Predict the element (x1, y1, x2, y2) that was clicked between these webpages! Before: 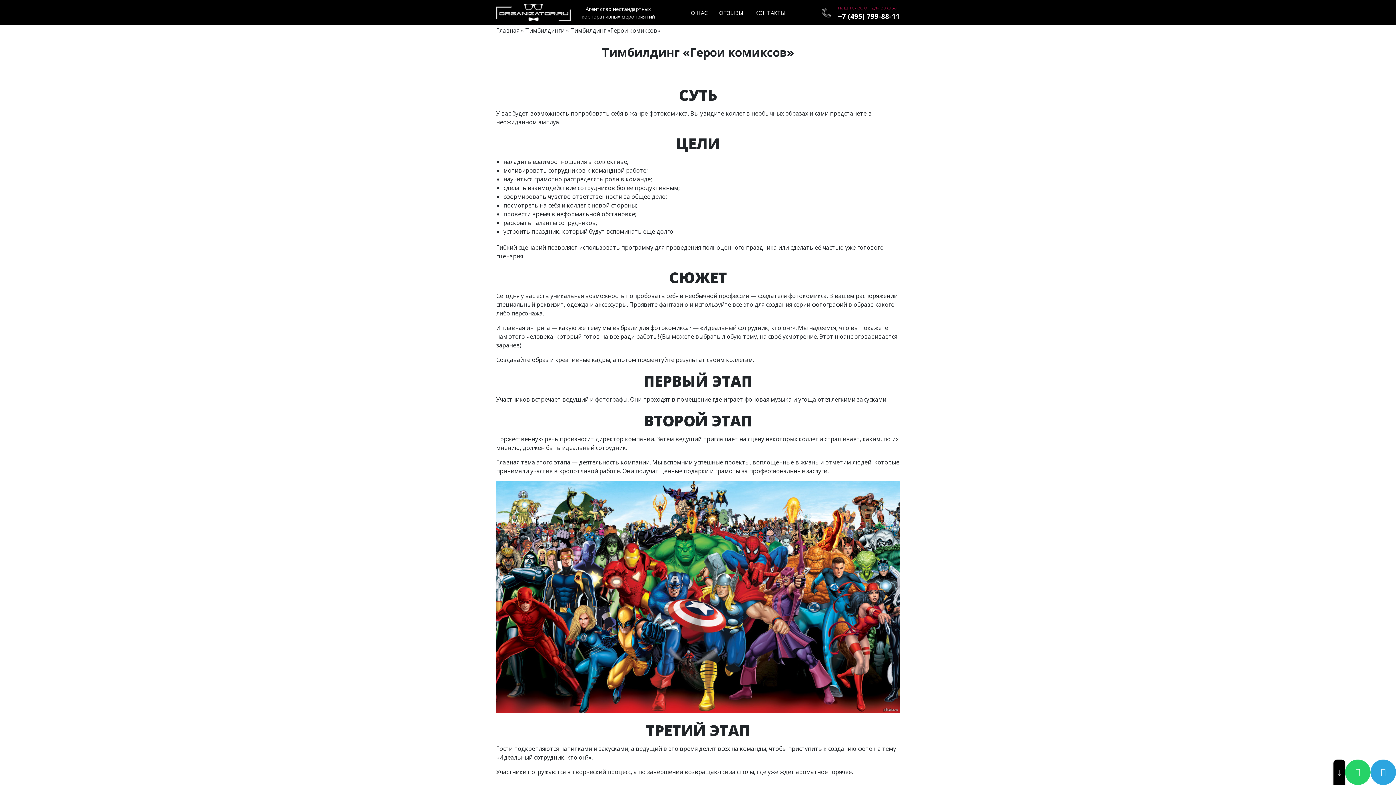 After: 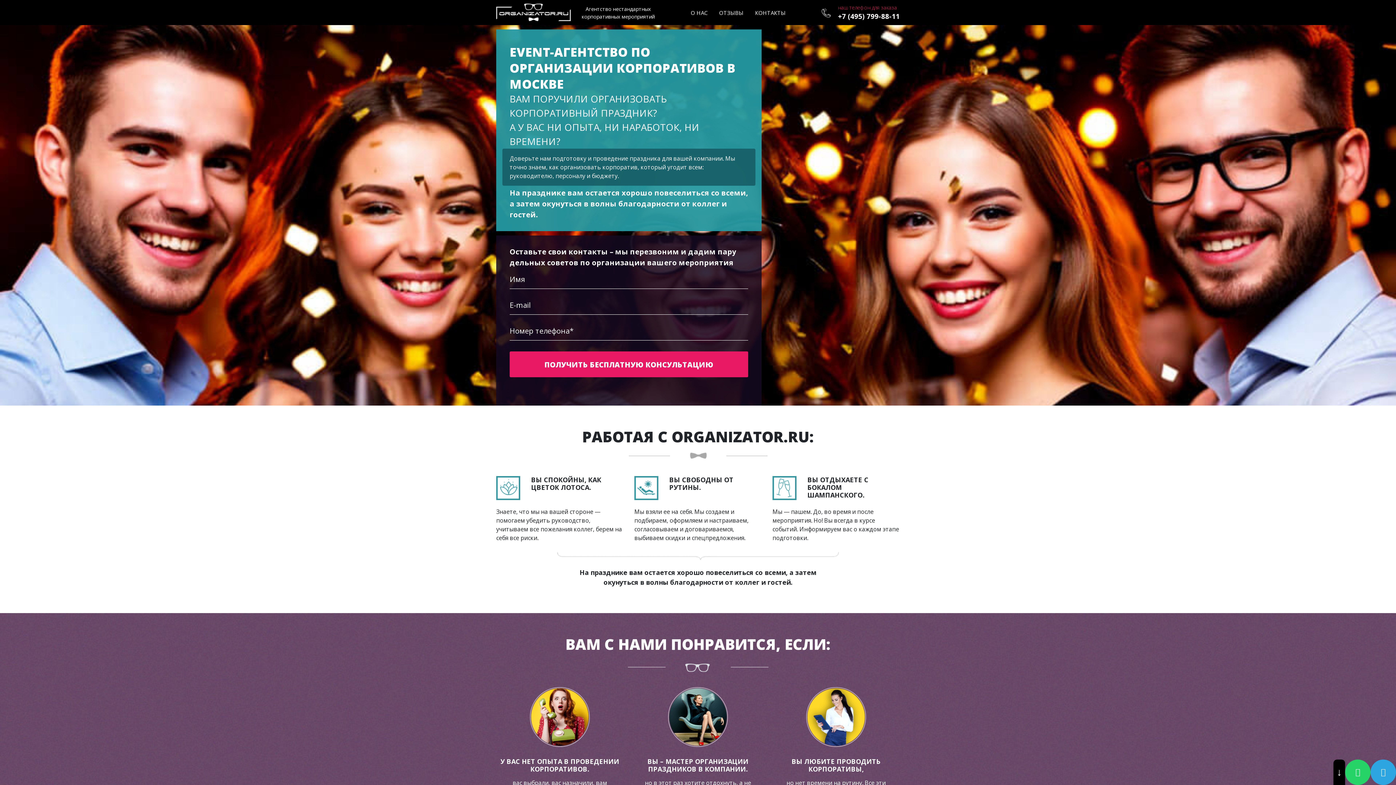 Action: label: Главная bbox: (496, 26, 519, 34)